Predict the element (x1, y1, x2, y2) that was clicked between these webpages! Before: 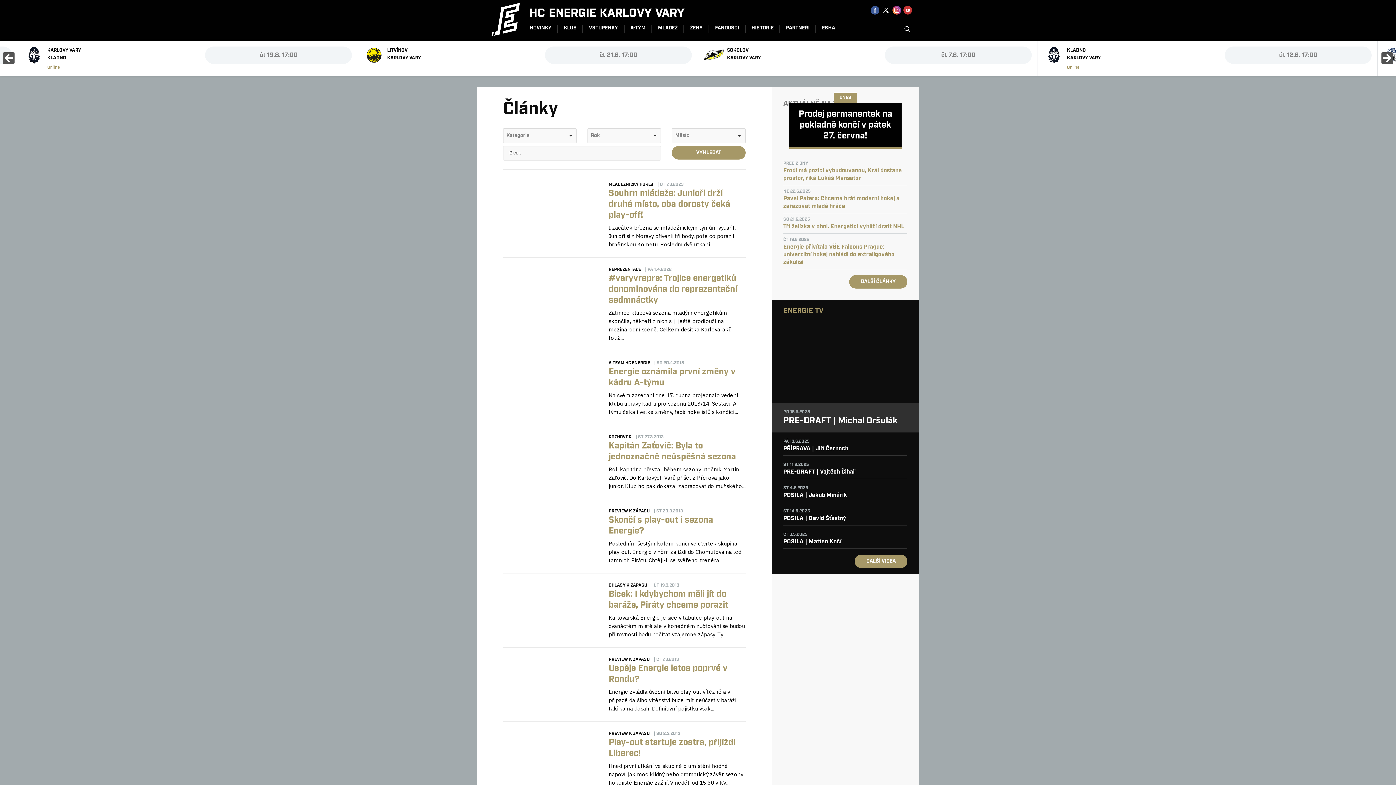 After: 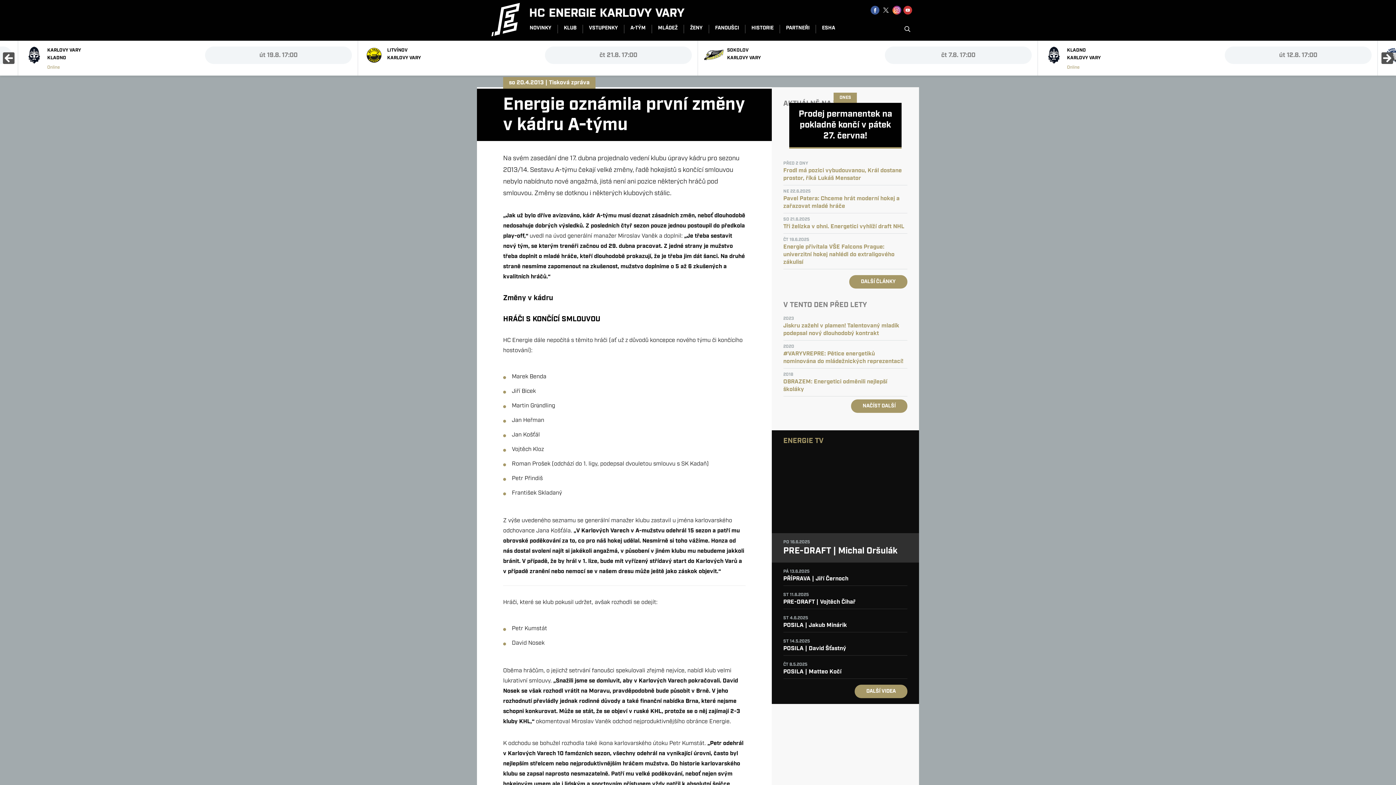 Action: bbox: (608, 366, 735, 388) label: Energie oznámila první změny v kádru A-týmu